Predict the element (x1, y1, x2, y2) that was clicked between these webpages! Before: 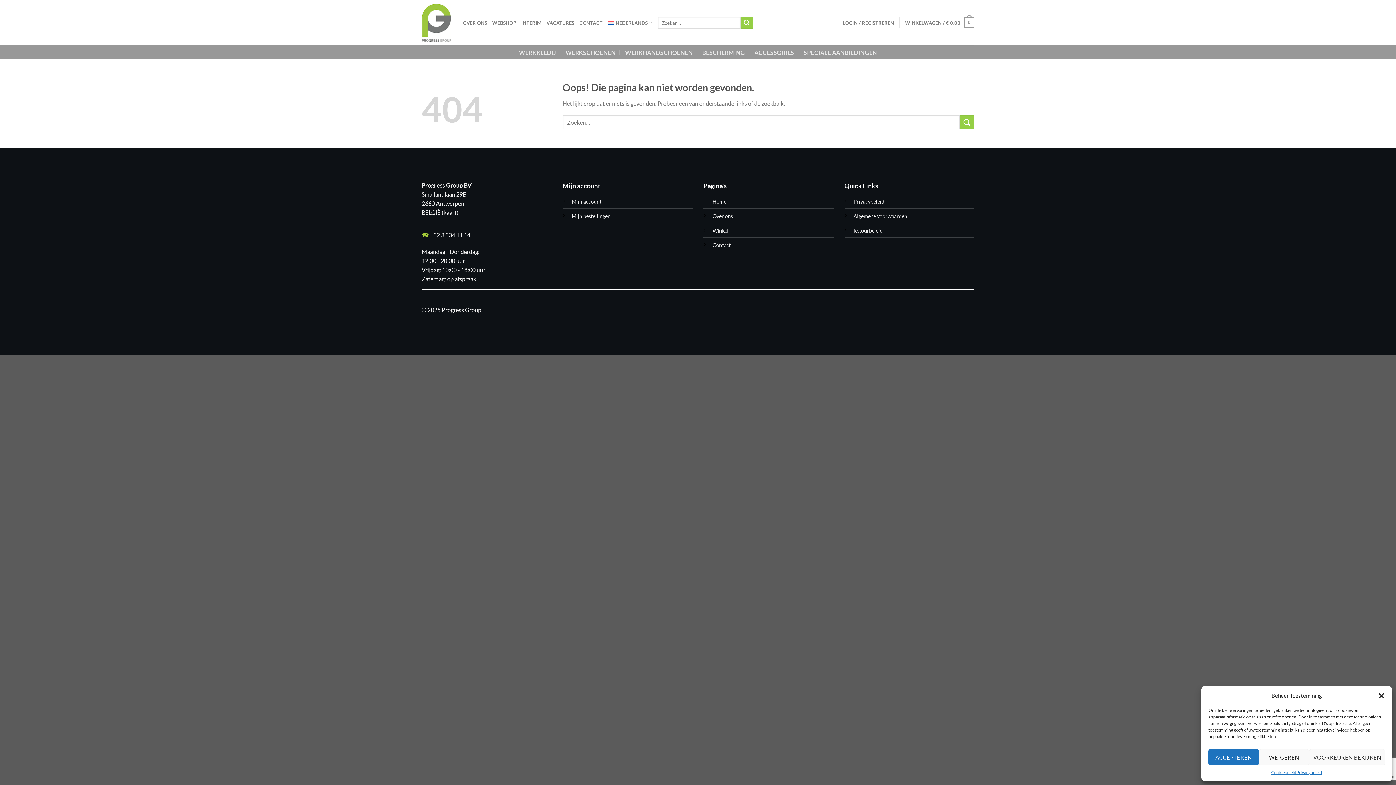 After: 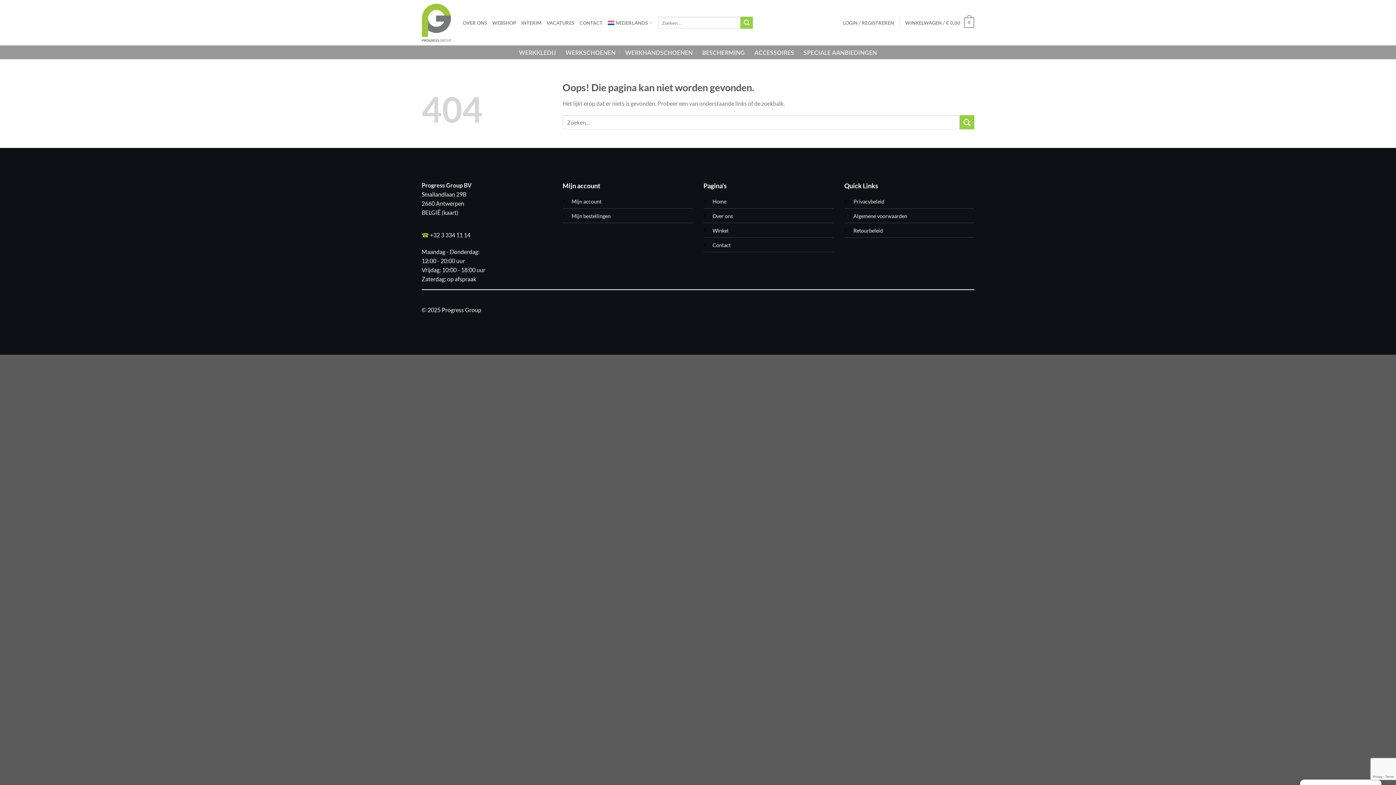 Action: label: ACCEPTEREN bbox: (1208, 749, 1259, 765)